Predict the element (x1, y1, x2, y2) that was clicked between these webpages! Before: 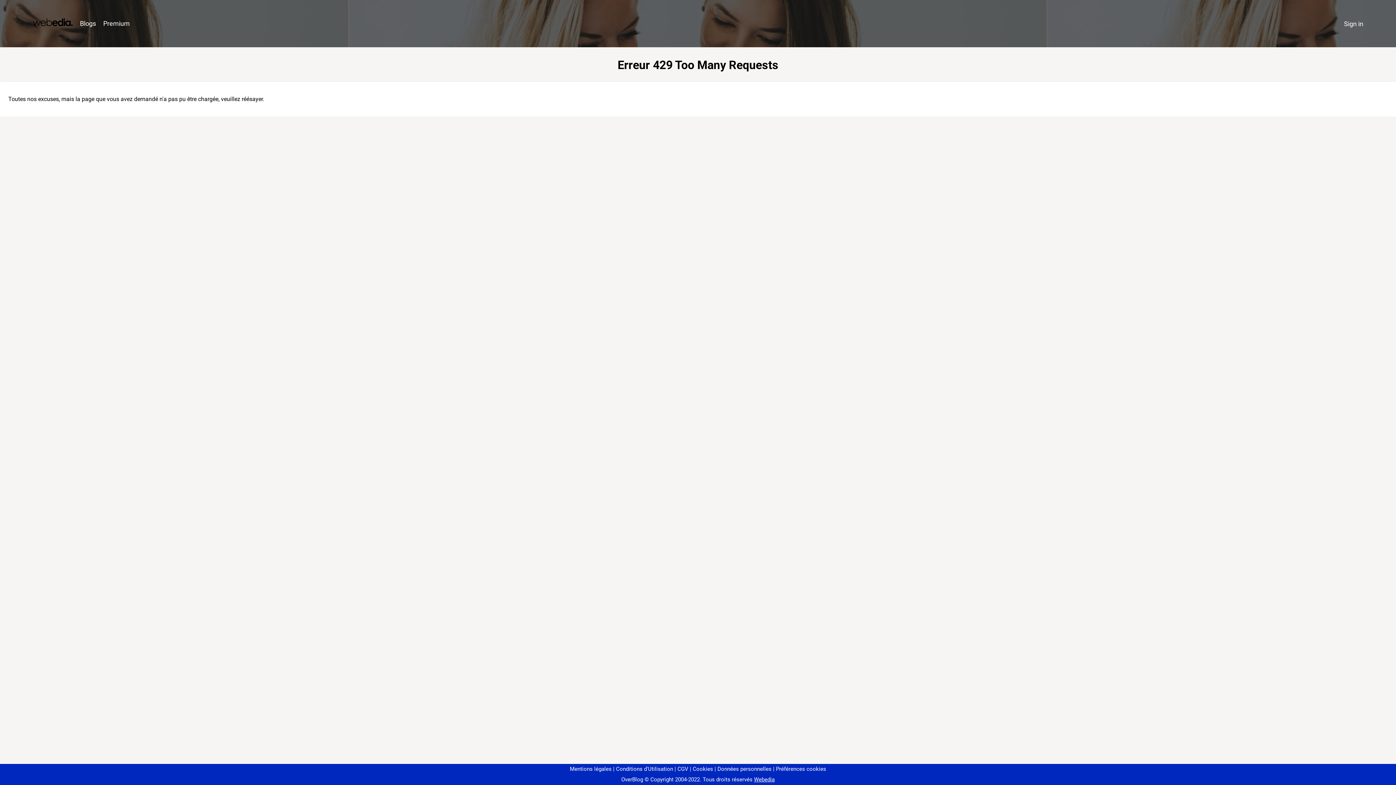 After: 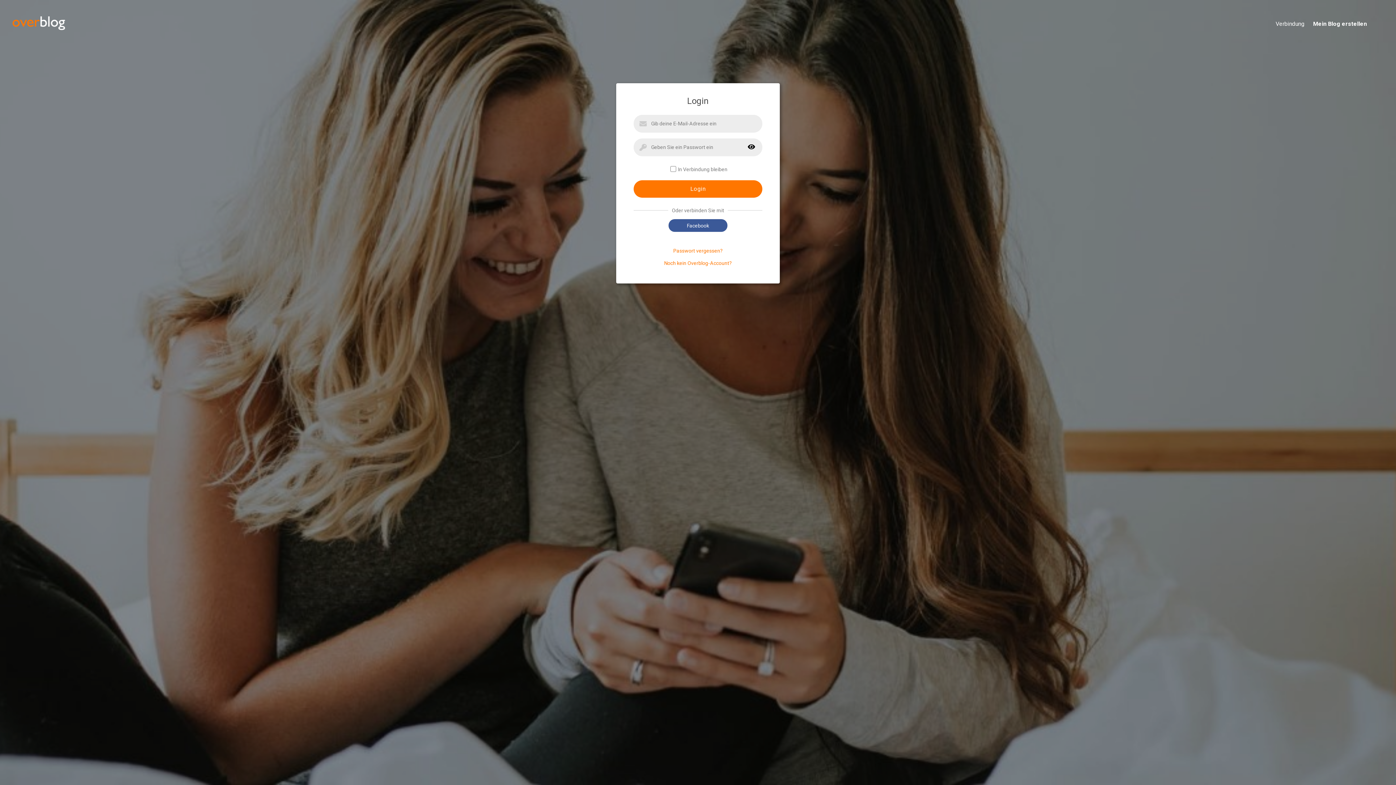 Action: bbox: (1340, 16, 1367, 31) label: Sign in